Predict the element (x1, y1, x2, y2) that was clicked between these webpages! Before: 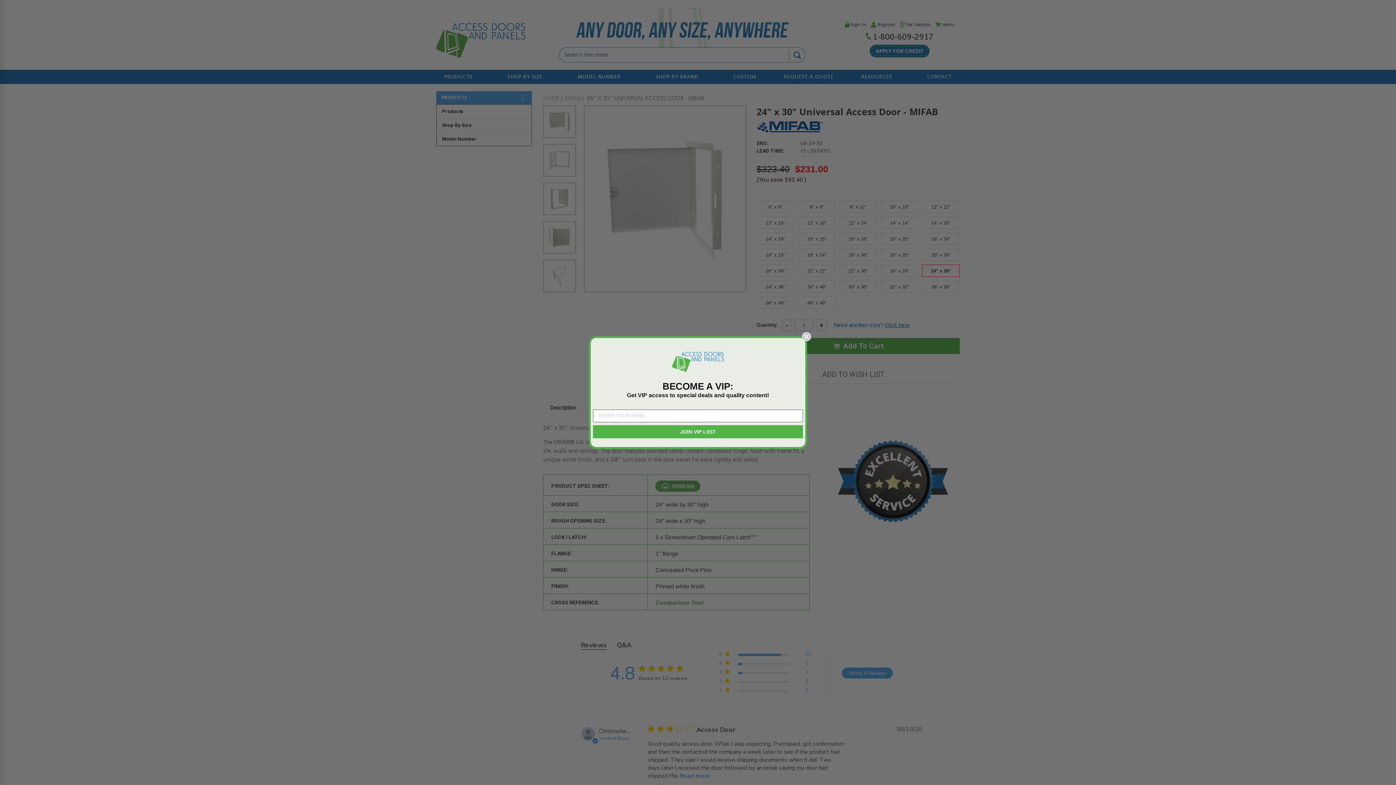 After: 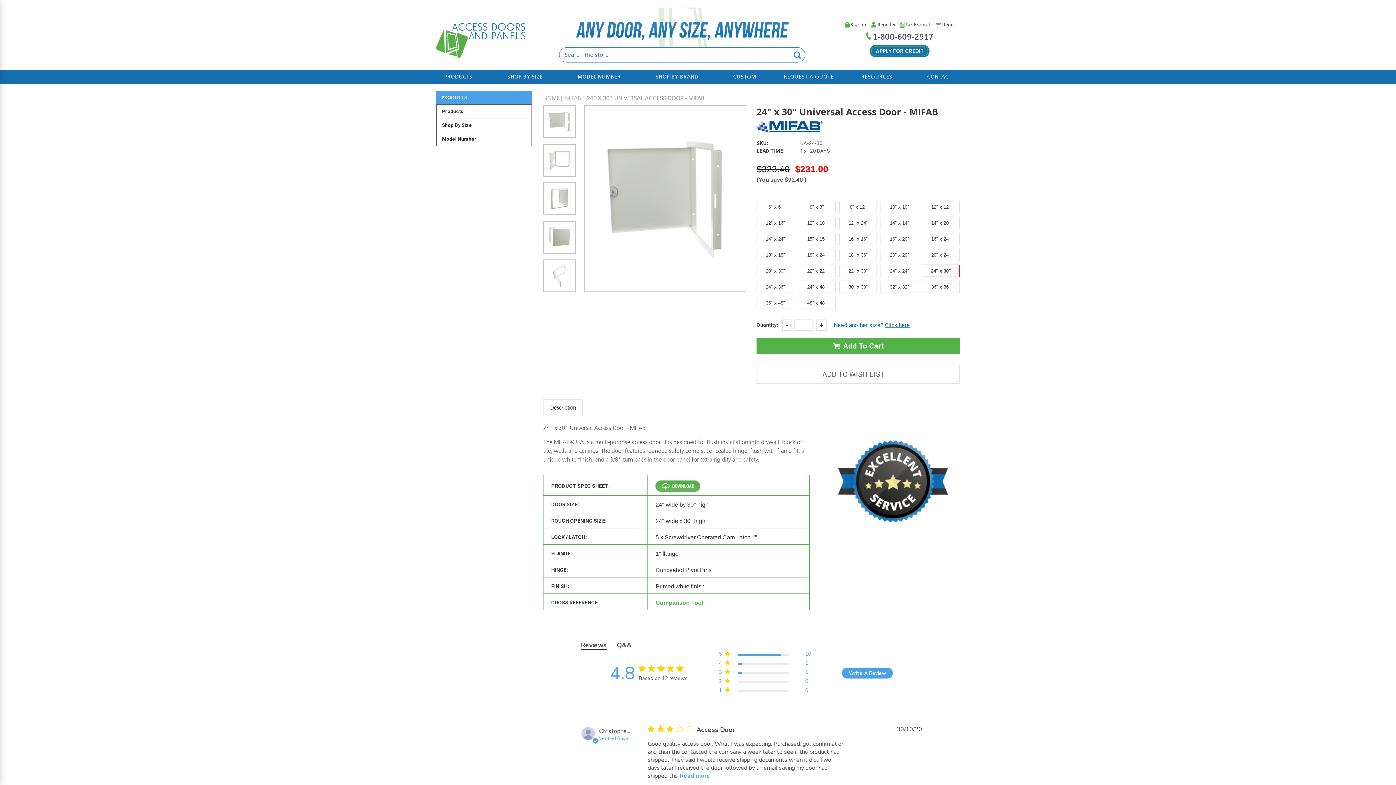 Action: label: Close dialog bbox: (802, 332, 811, 341)